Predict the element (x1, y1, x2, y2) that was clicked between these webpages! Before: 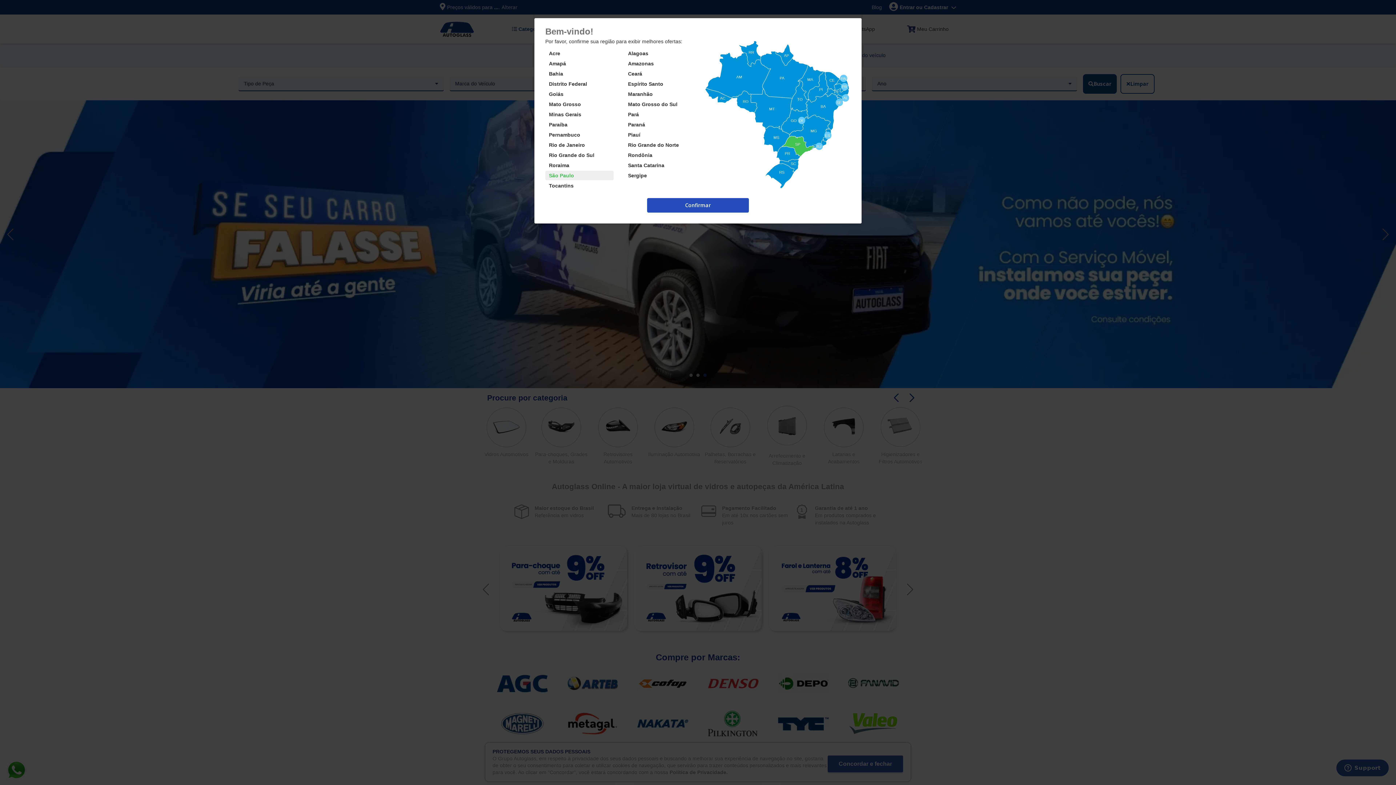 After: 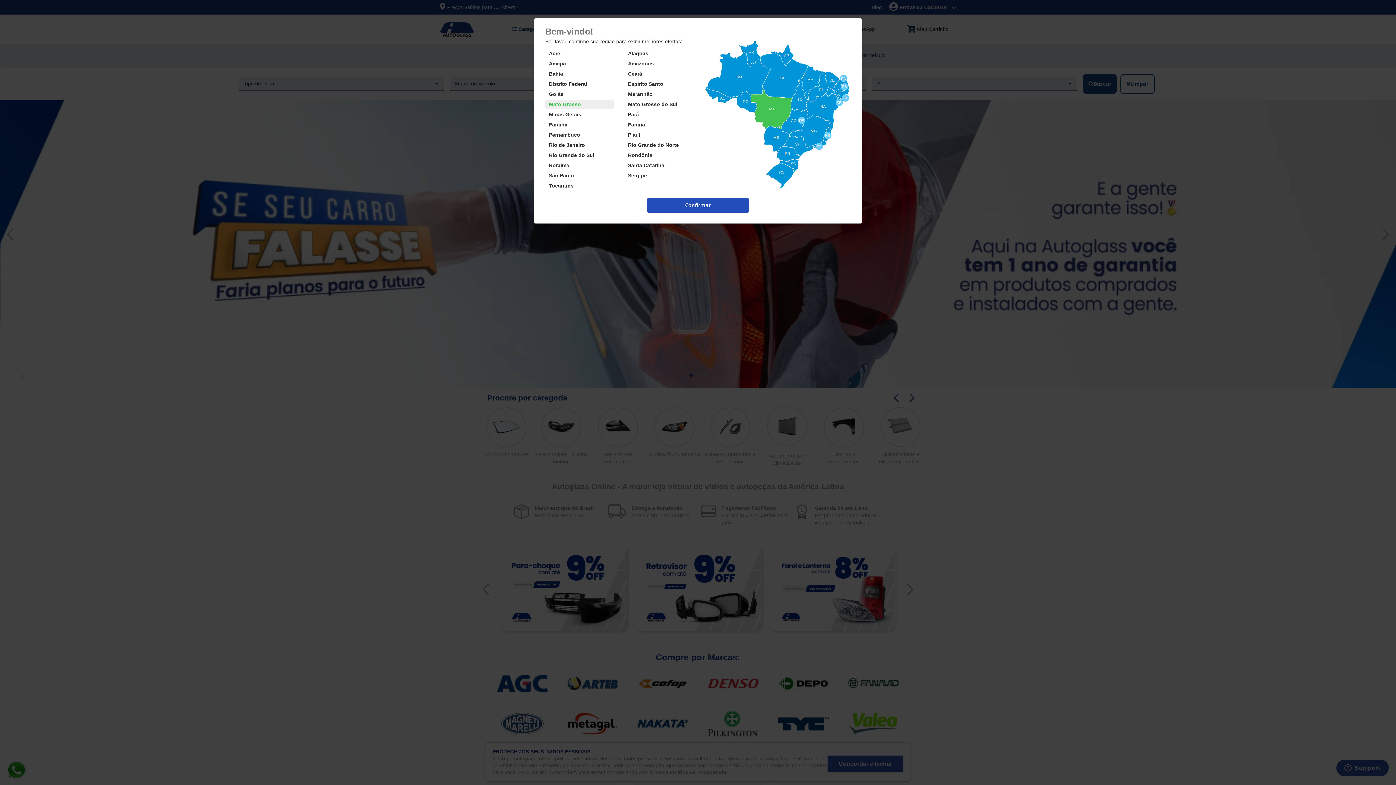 Action: bbox: (545, 99, 613, 109) label: Mato Grosso